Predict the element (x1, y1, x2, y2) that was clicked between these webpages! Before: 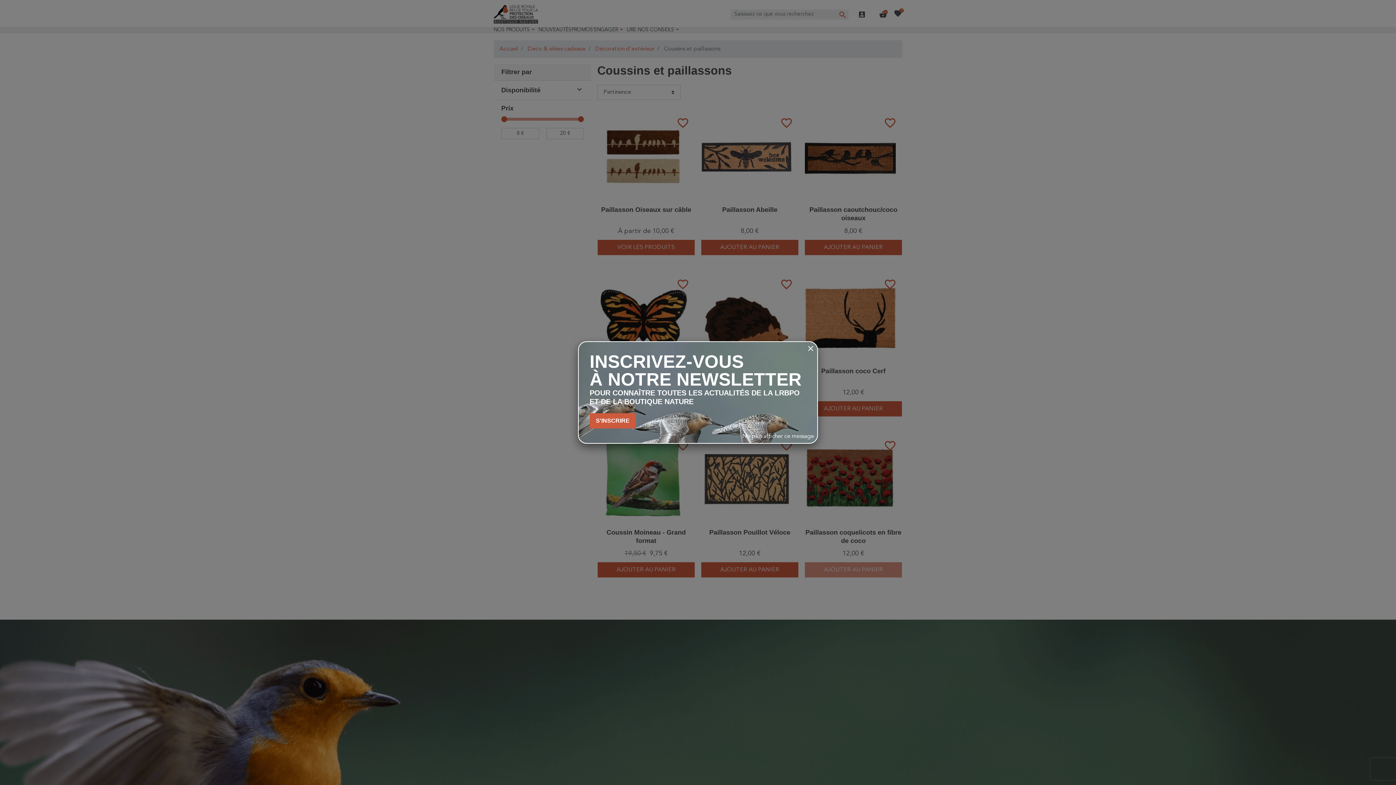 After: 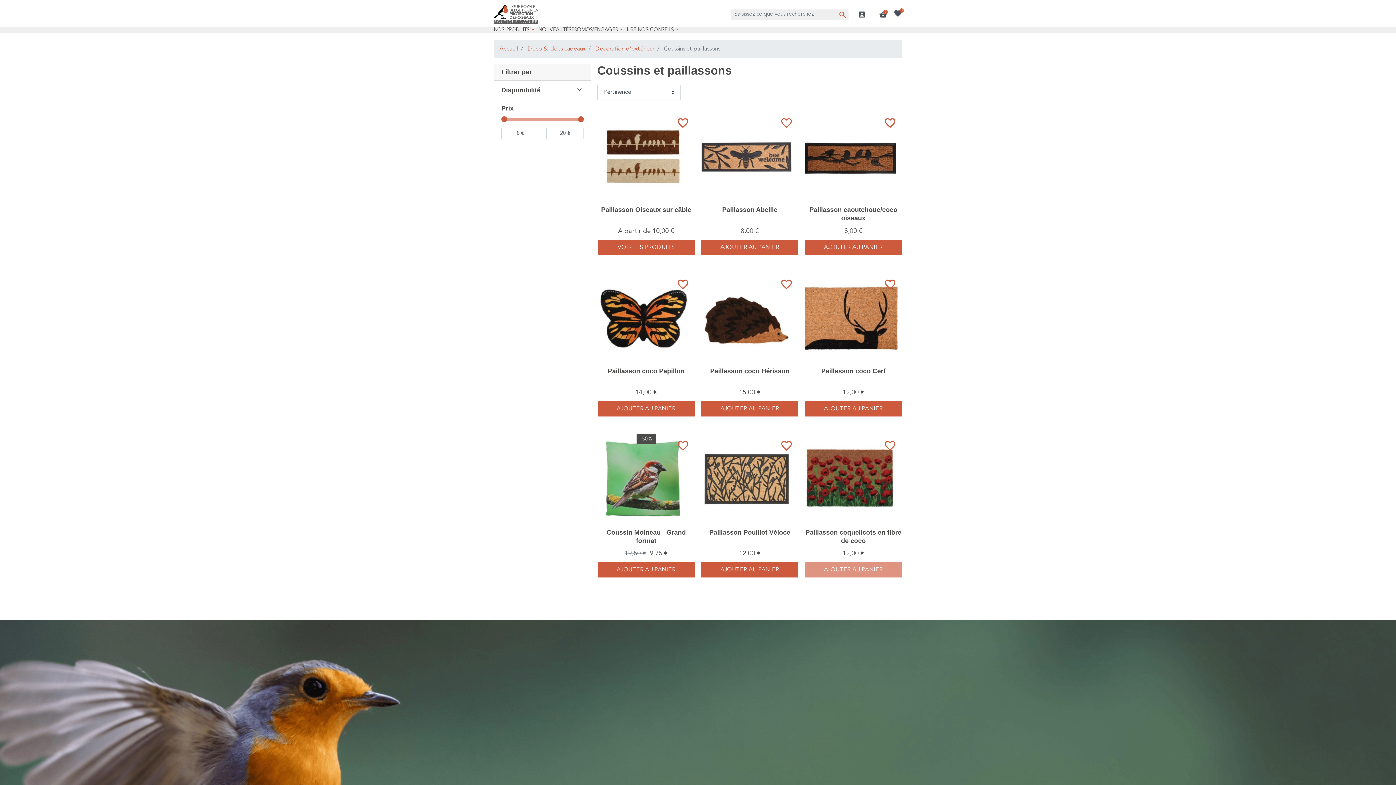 Action: bbox: (804, 342, 817, 355)